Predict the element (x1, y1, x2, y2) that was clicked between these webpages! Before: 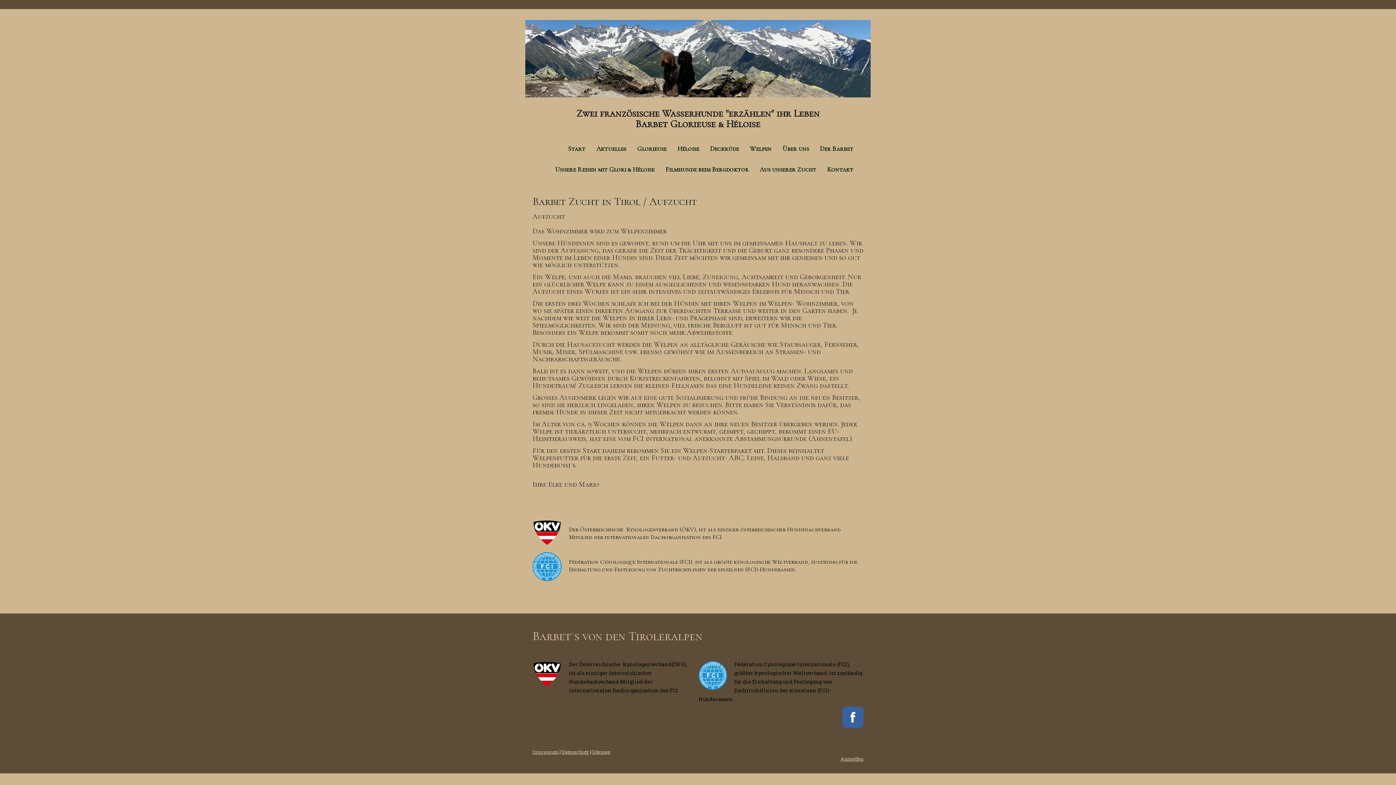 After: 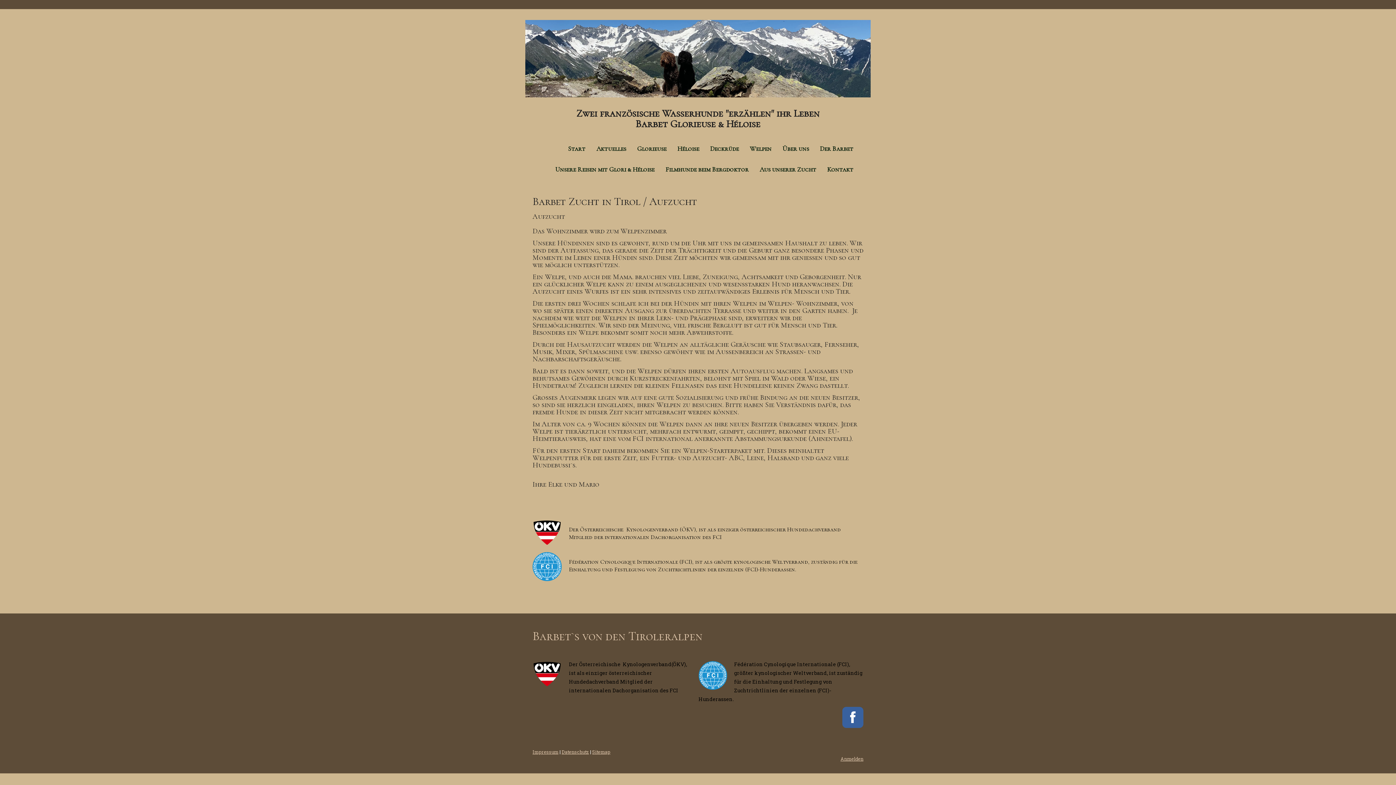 Action: bbox: (842, 707, 863, 728)